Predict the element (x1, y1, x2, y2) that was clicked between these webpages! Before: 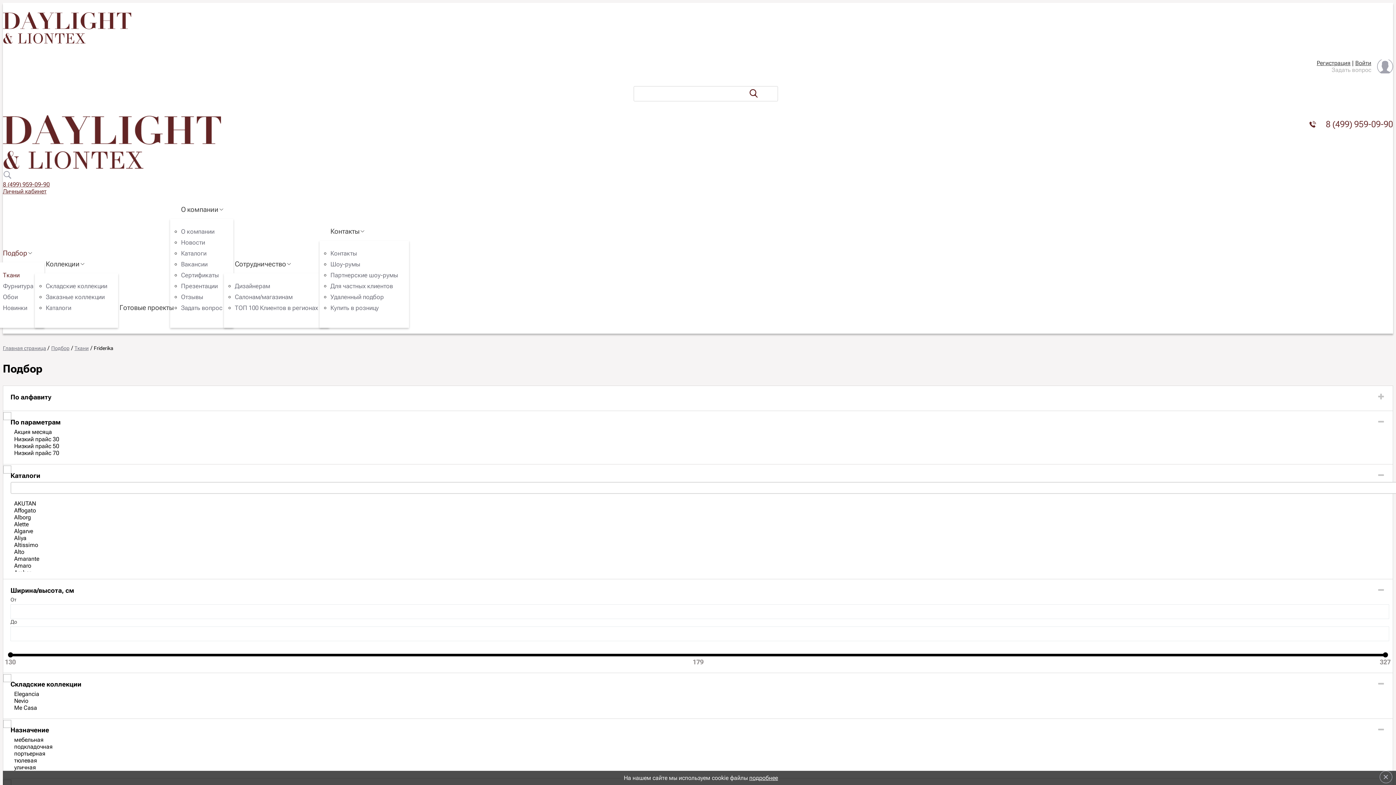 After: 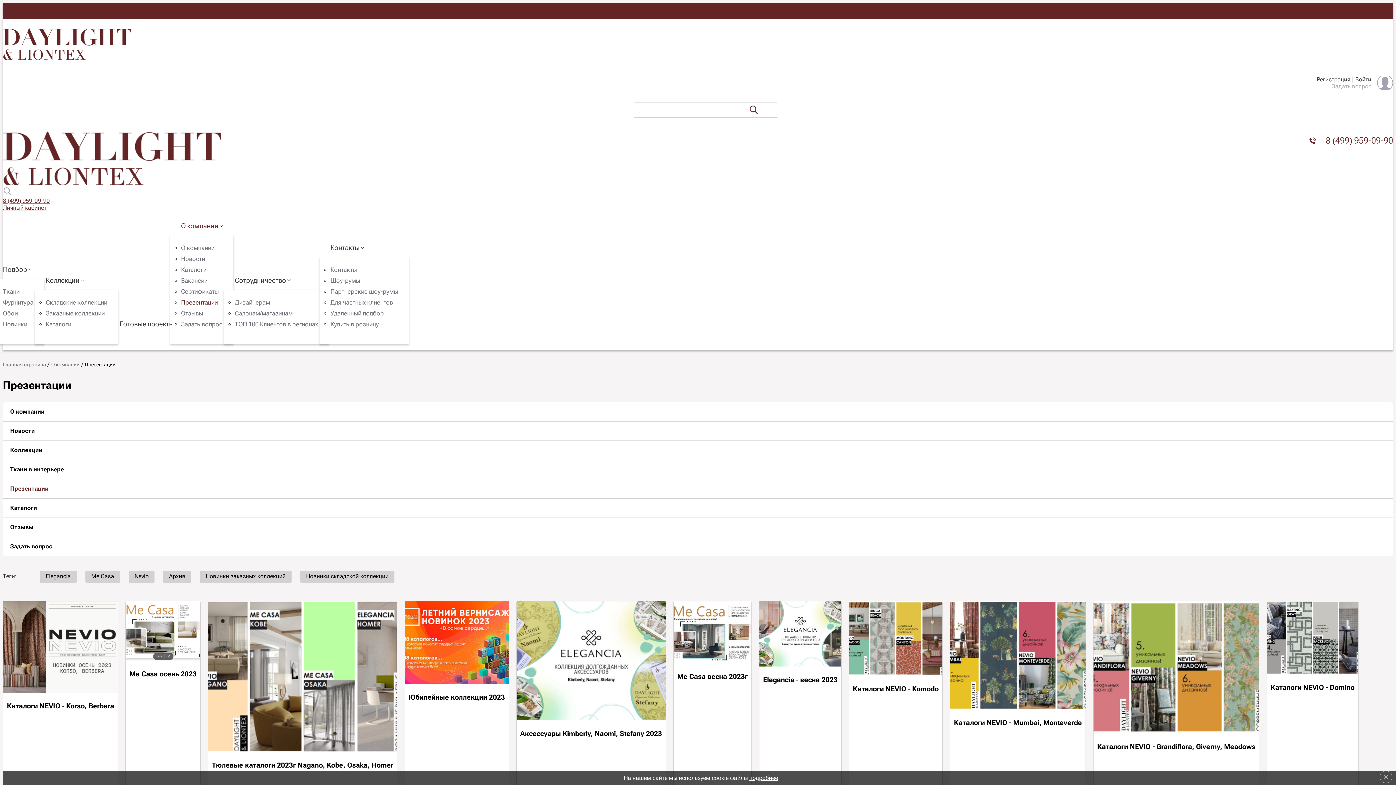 Action: bbox: (181, 282, 217, 289) label: Презентации